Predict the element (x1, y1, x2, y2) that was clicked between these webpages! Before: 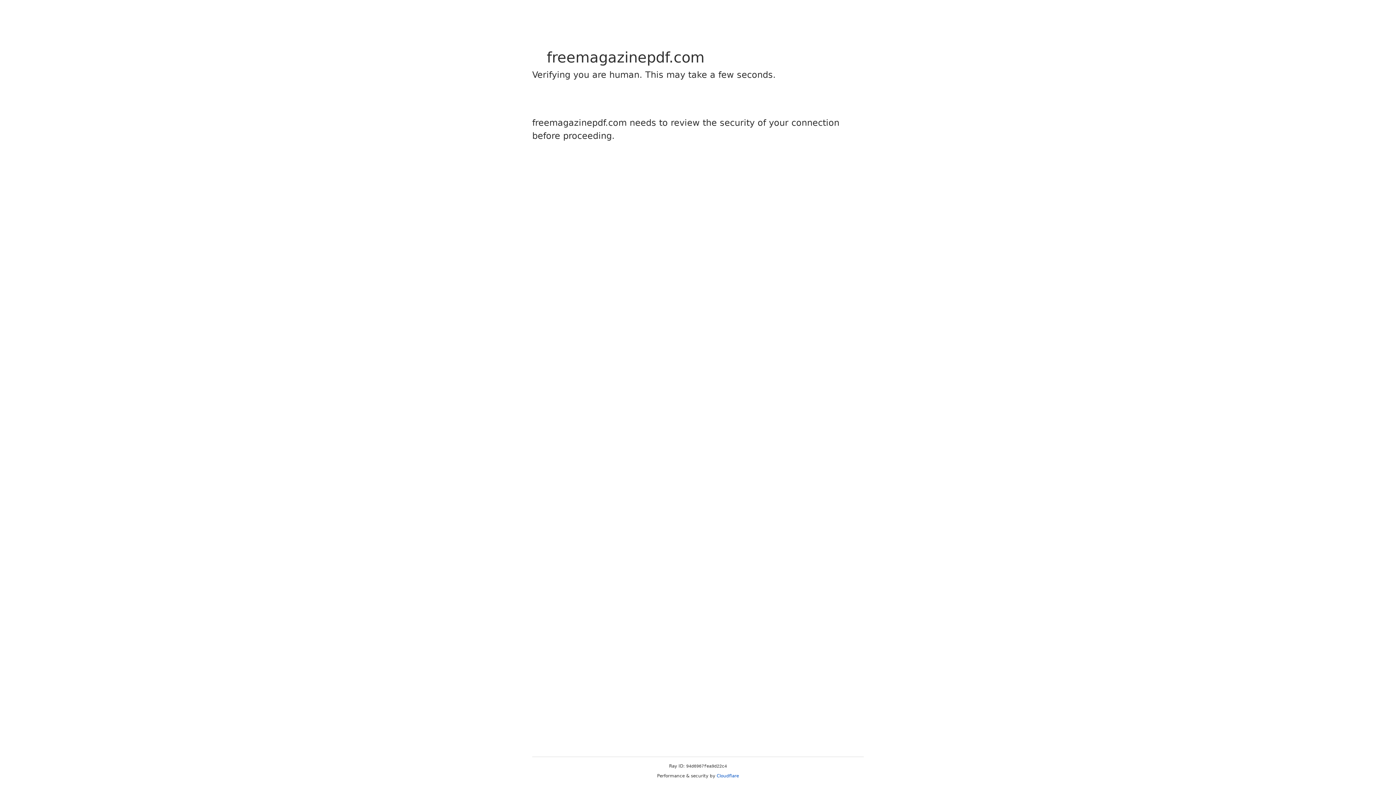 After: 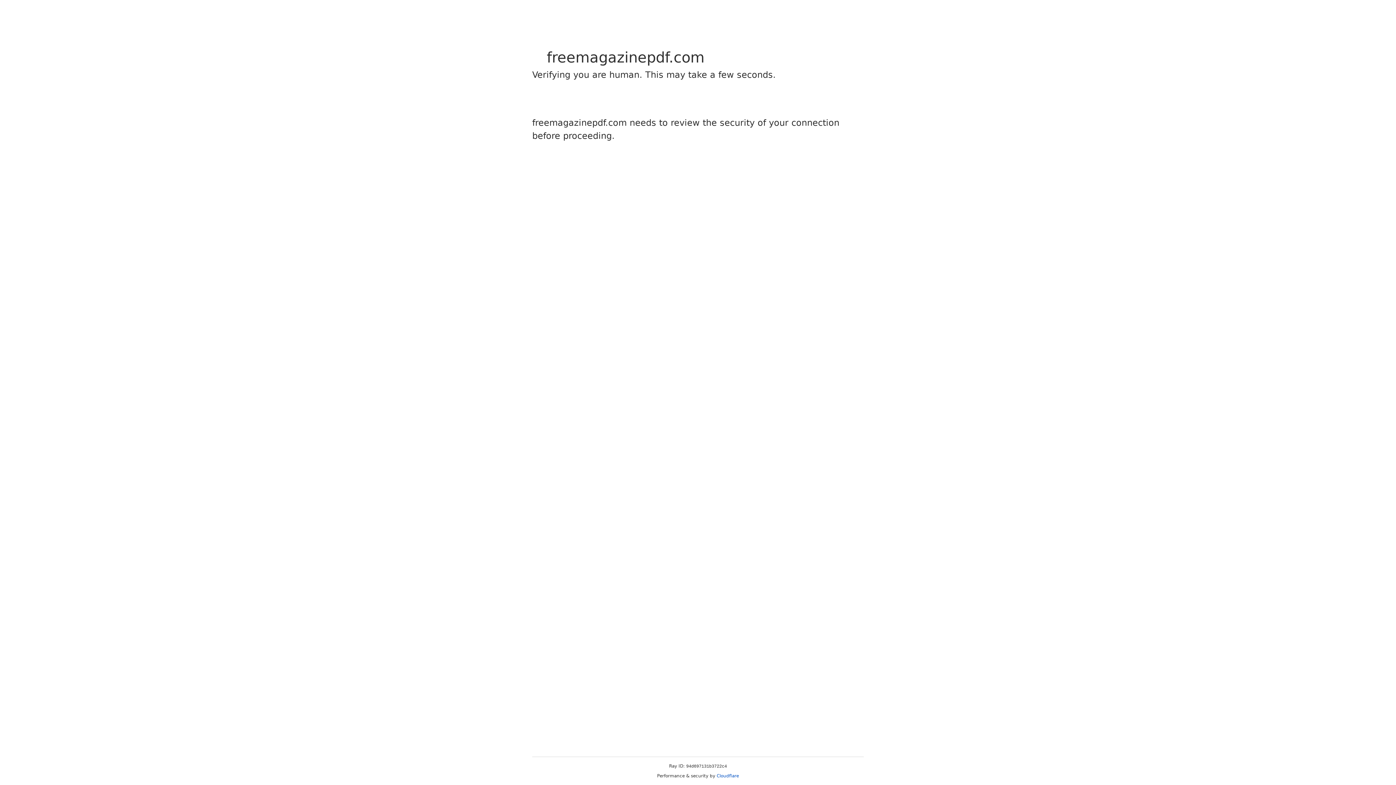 Action: label: Cloudflare bbox: (716, 773, 739, 778)